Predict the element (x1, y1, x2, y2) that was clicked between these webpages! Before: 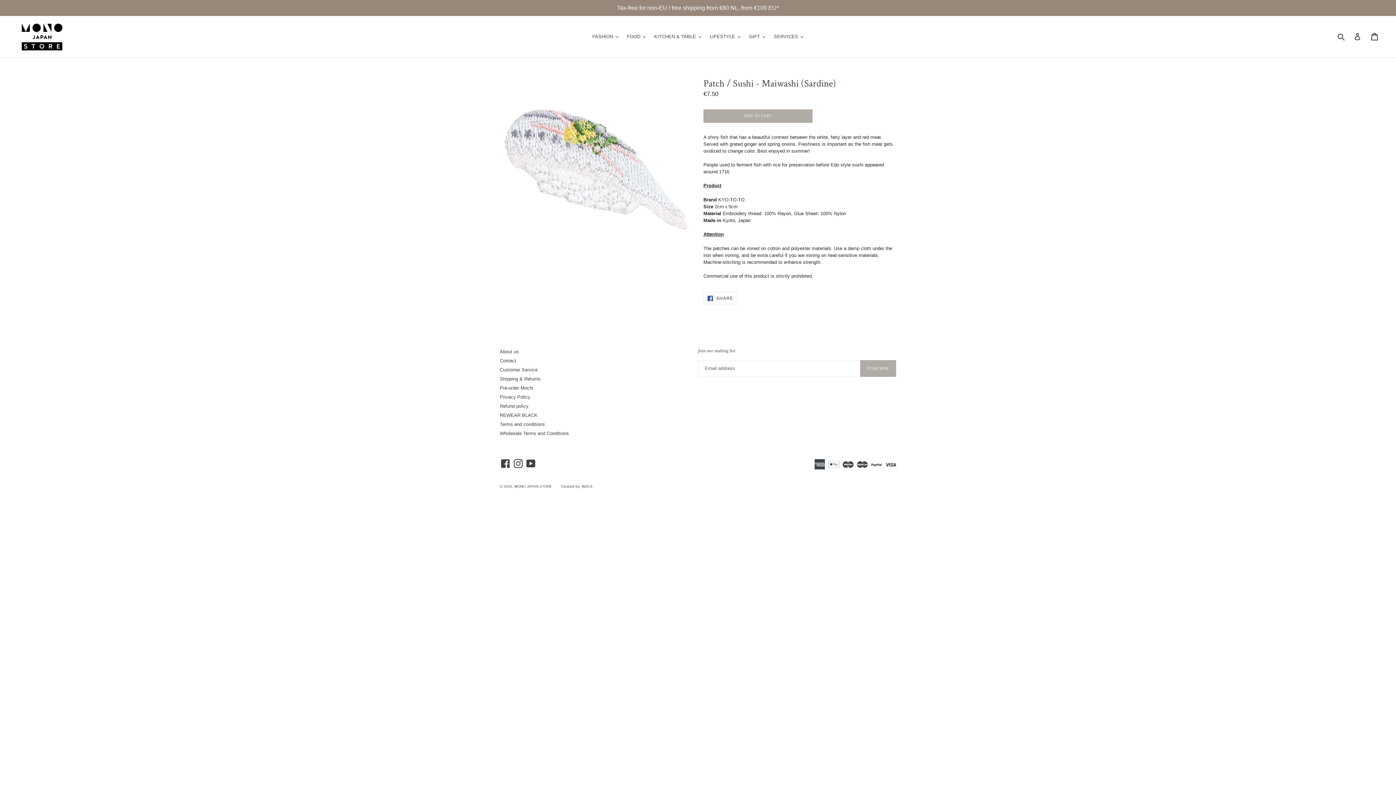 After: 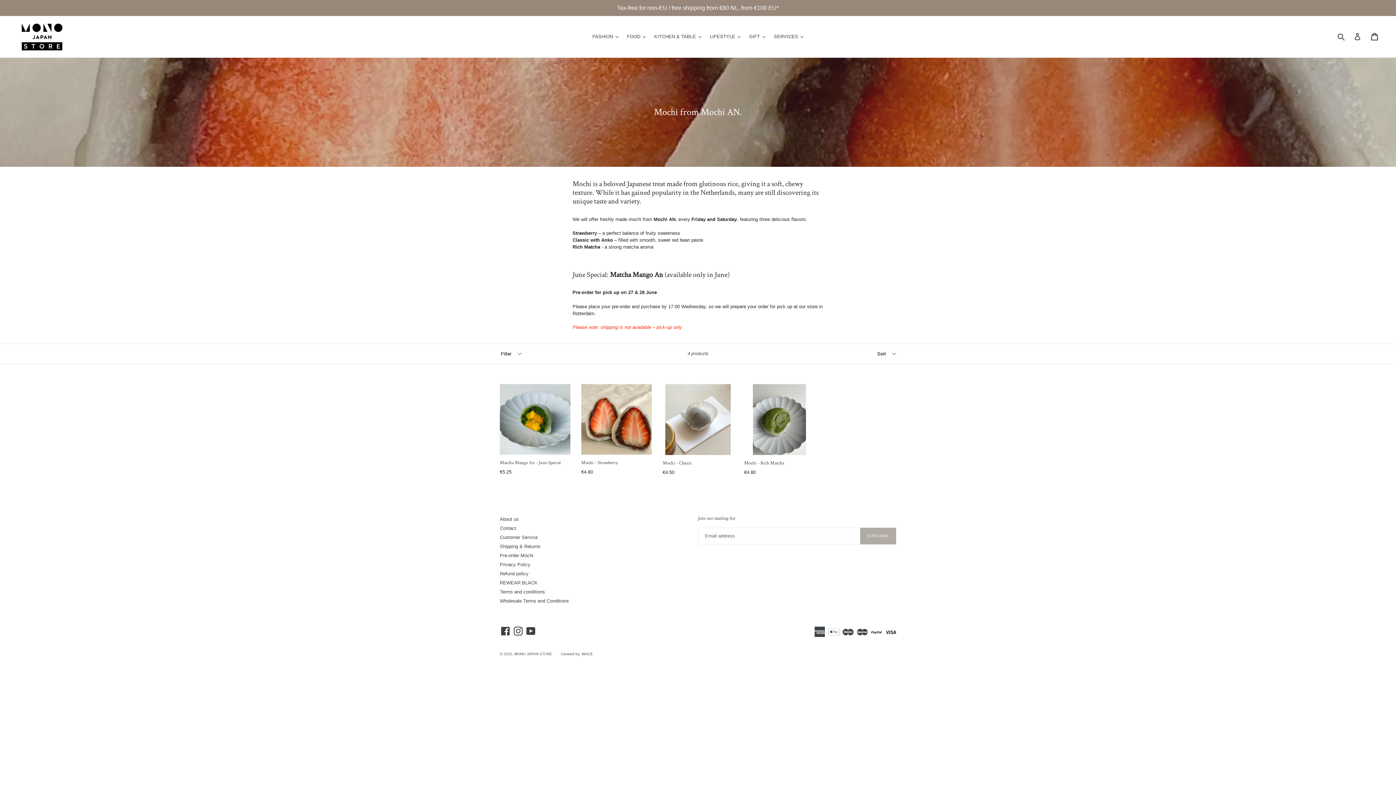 Action: label: Pre-order Mochi bbox: (500, 385, 533, 390)